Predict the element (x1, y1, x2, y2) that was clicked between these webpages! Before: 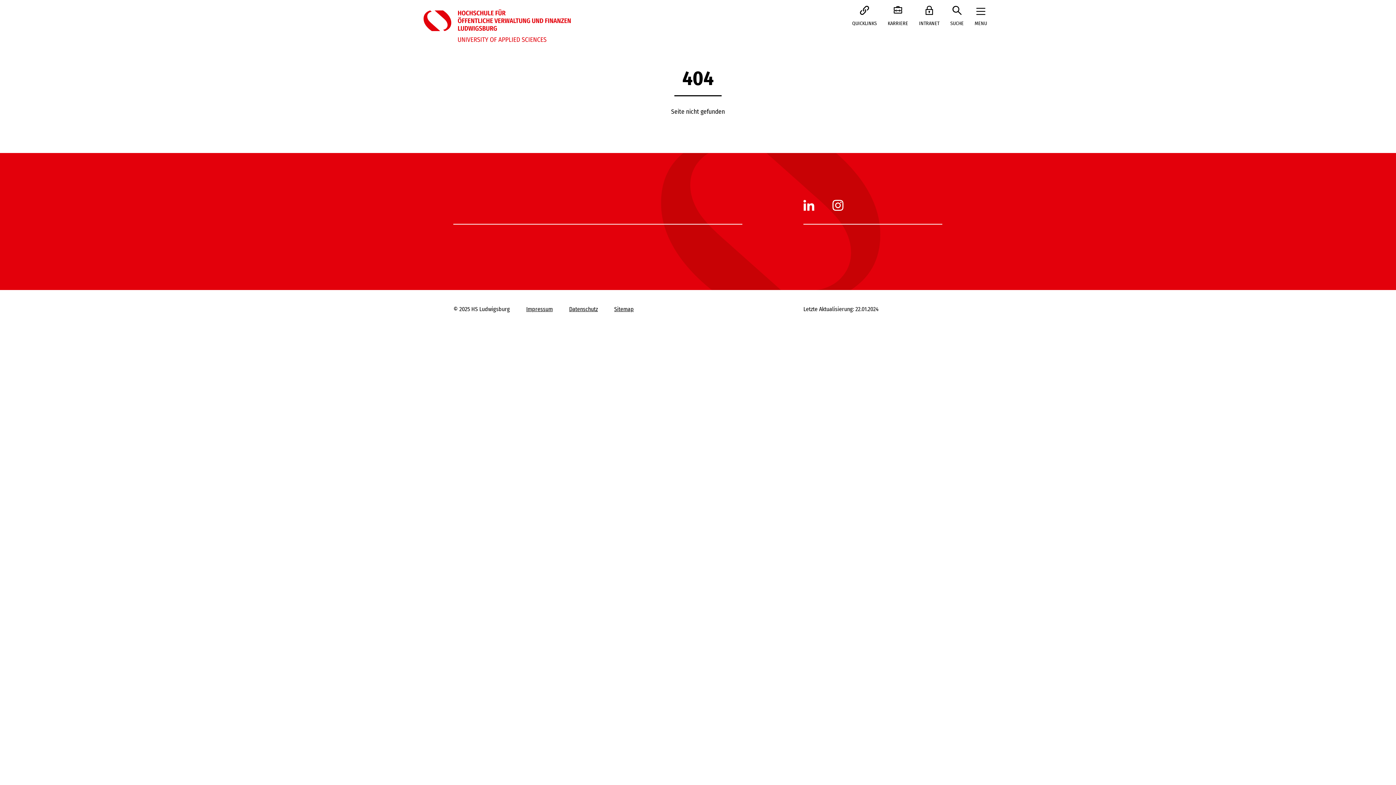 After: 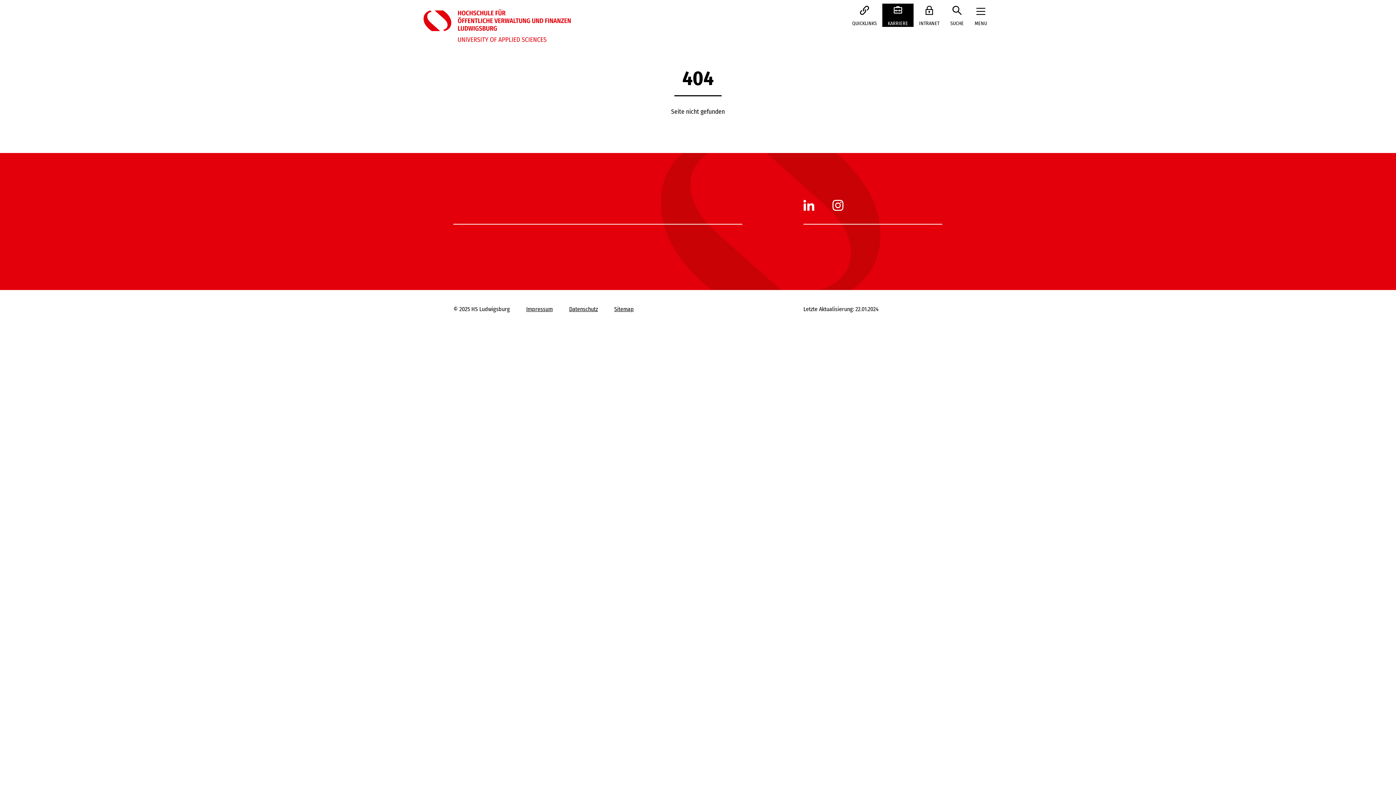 Action: label: KARRIERE bbox: (882, 3, 913, 26)